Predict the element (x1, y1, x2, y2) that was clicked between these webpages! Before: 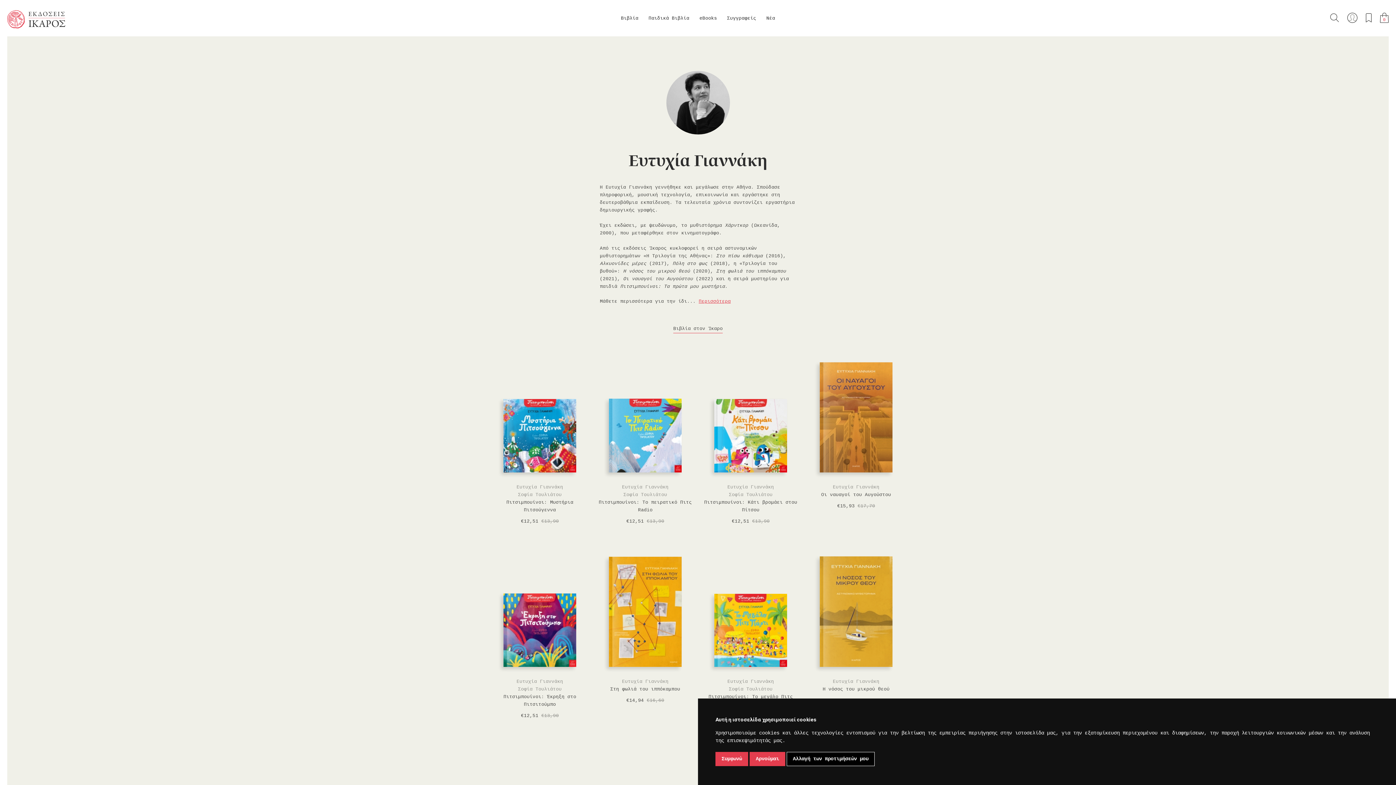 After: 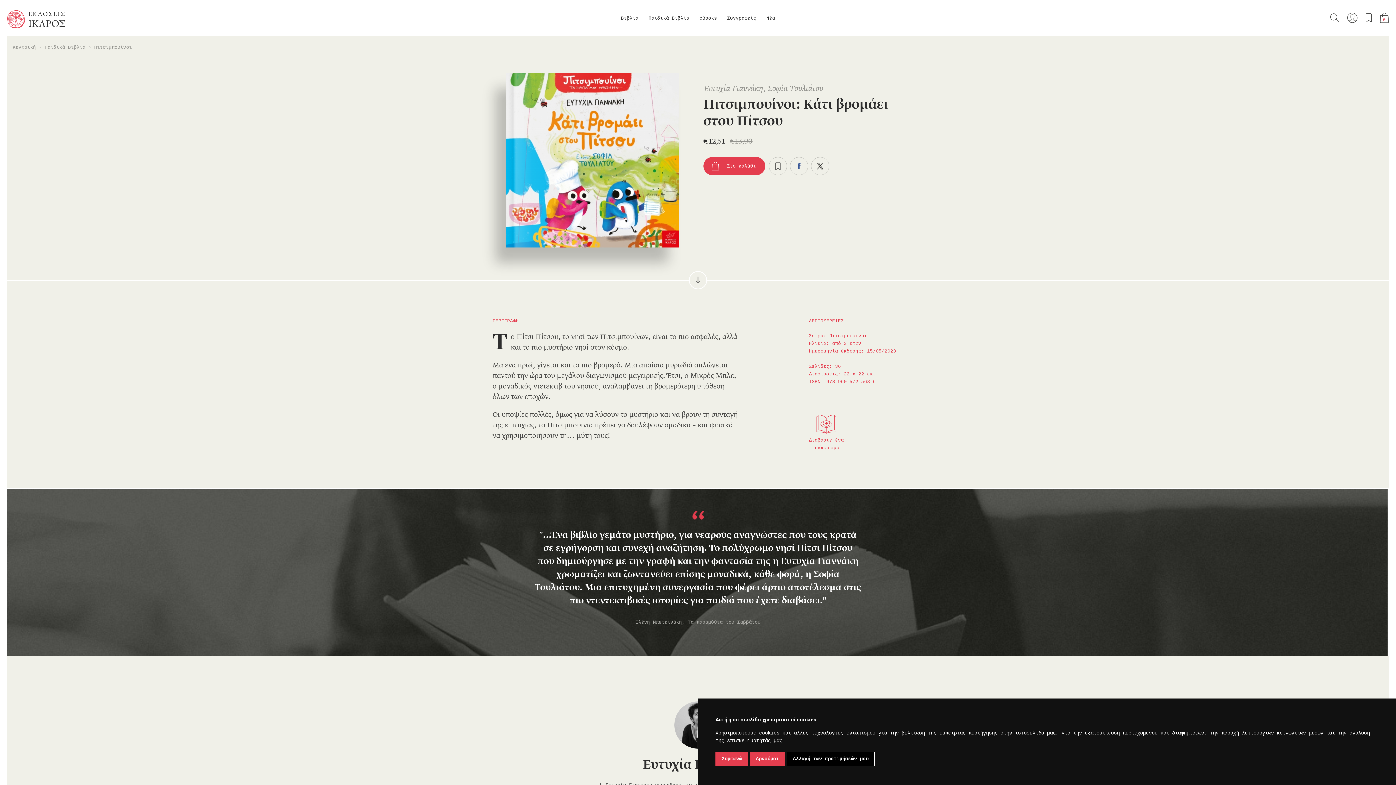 Action: label: Προσθήκη στο καλάθι
Προσθήκη στα επιθυμητά
Ευτυχία Γιαννάκη
Σοφία Τουλιάτου
Πιτσιμπουίνοι: Κάτι βρομάει στου Πίτσου

€12,51 €13,90 bbox: (703, 352, 798, 525)